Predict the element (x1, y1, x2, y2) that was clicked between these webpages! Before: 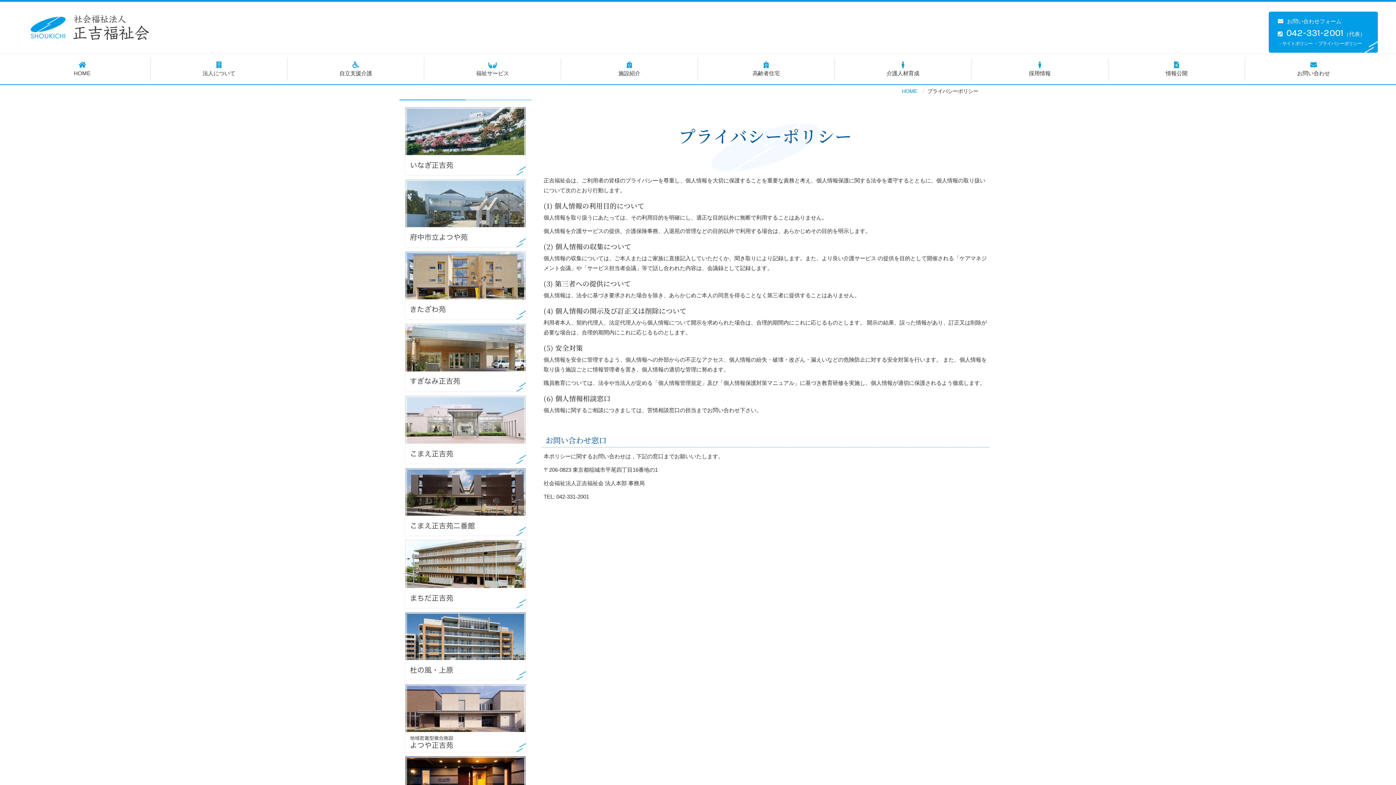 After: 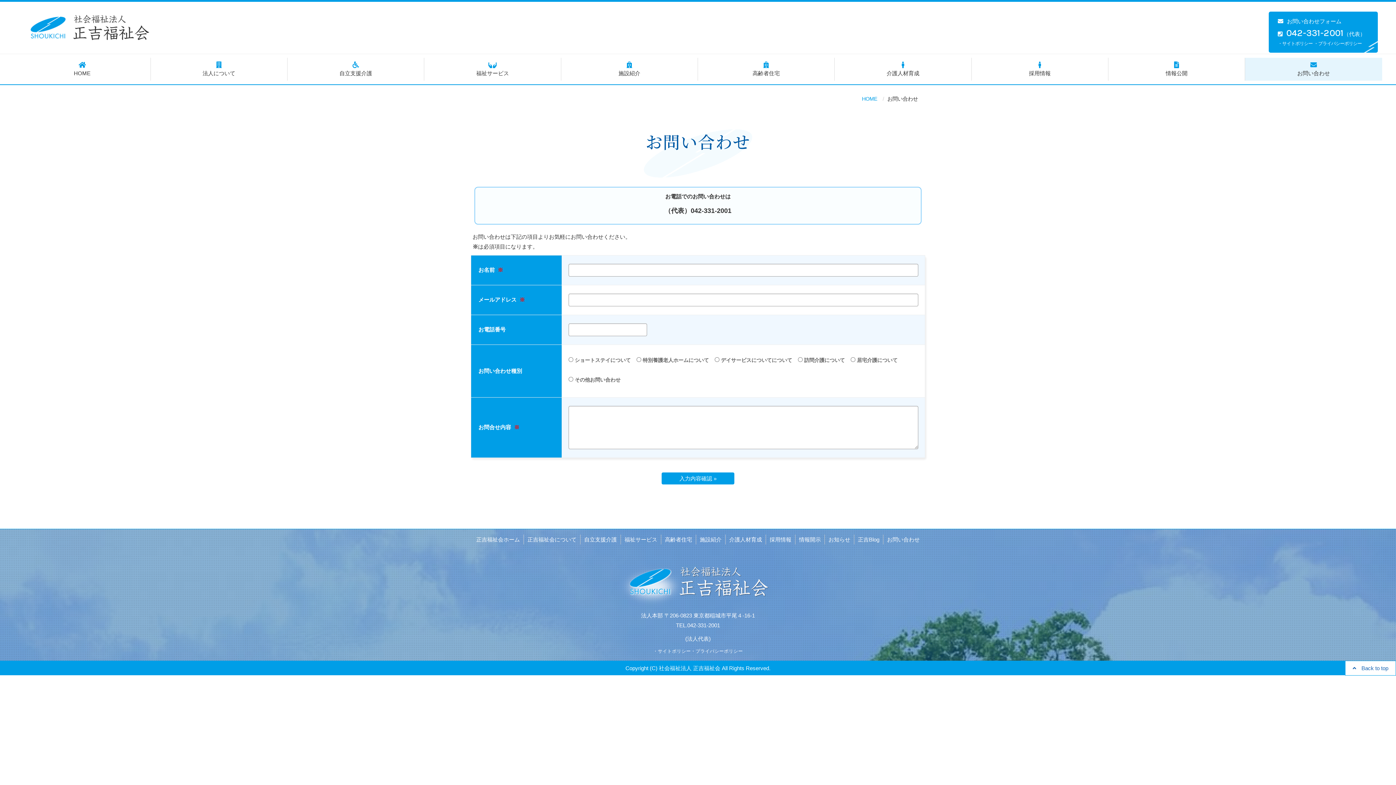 Action: label: お問い合わせ bbox: (1245, 57, 1382, 80)